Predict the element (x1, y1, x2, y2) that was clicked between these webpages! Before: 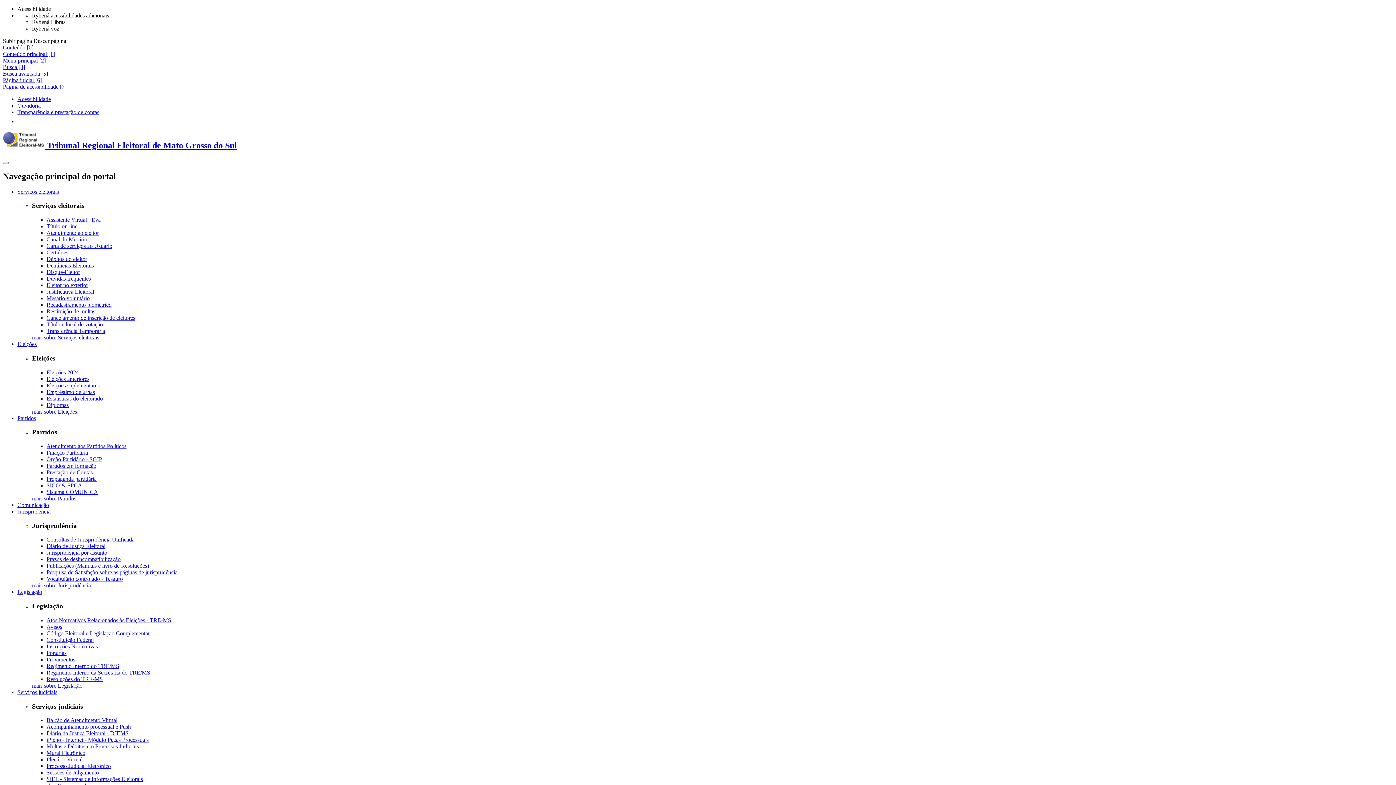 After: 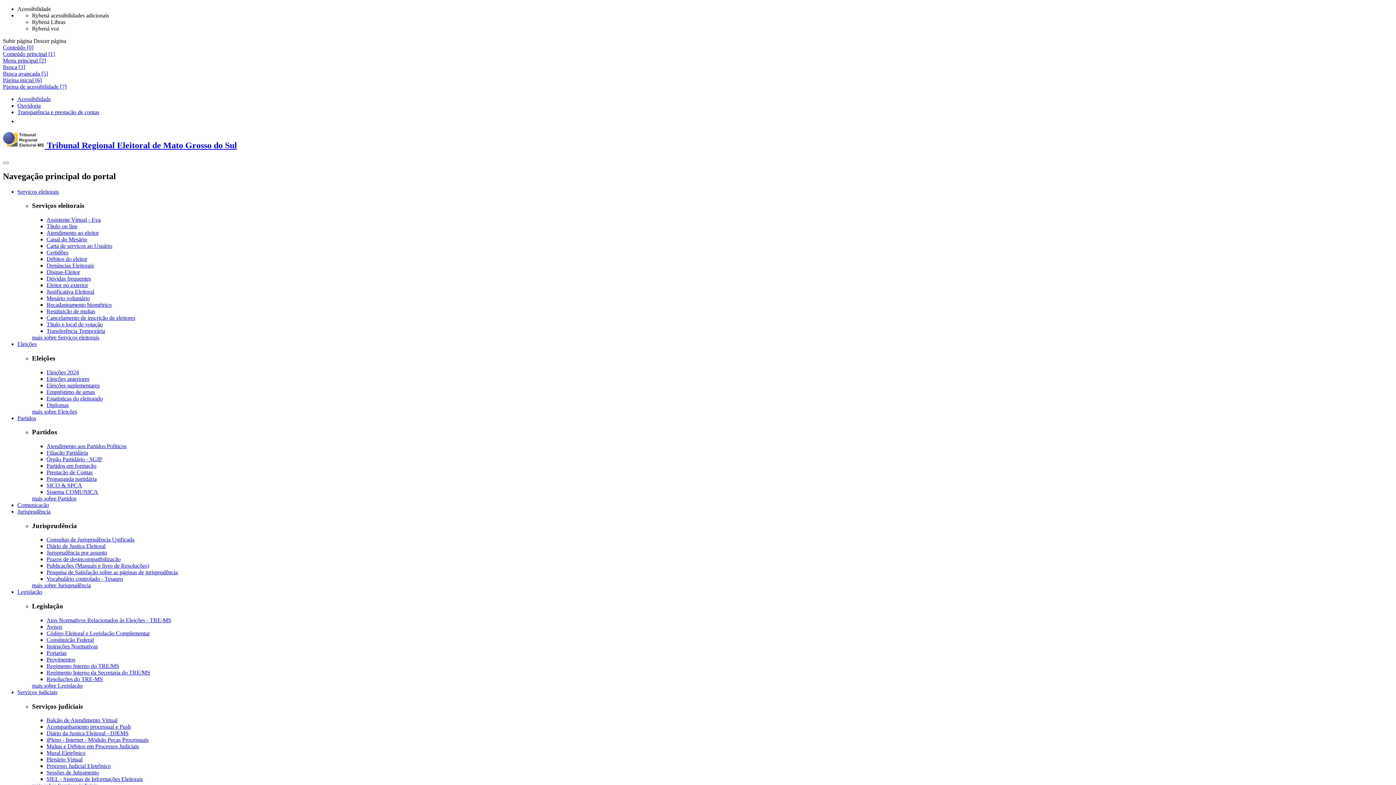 Action: bbox: (46, 449, 88, 455) label: Filiação Partidária